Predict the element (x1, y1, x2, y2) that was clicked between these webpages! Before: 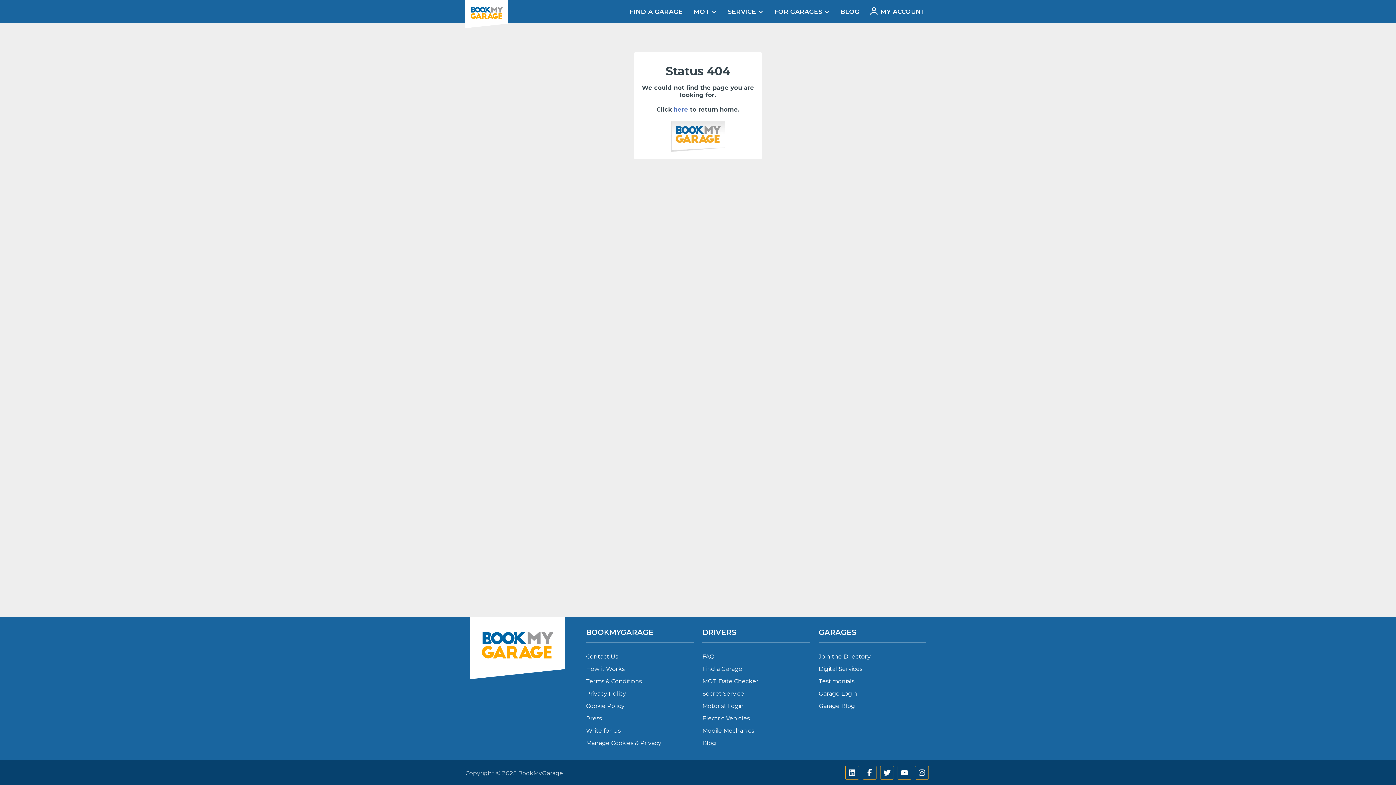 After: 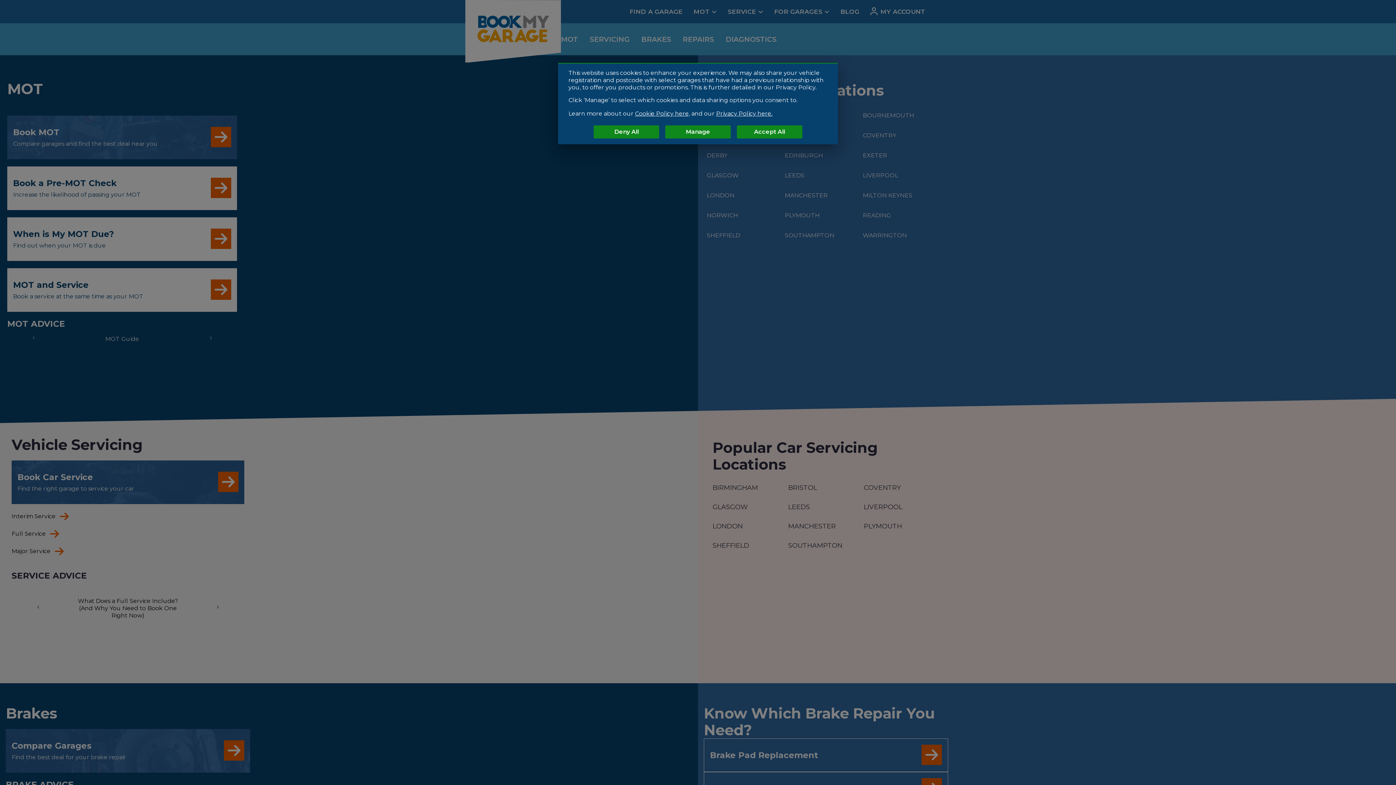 Action: bbox: (702, 665, 742, 672) label: Find a Garage